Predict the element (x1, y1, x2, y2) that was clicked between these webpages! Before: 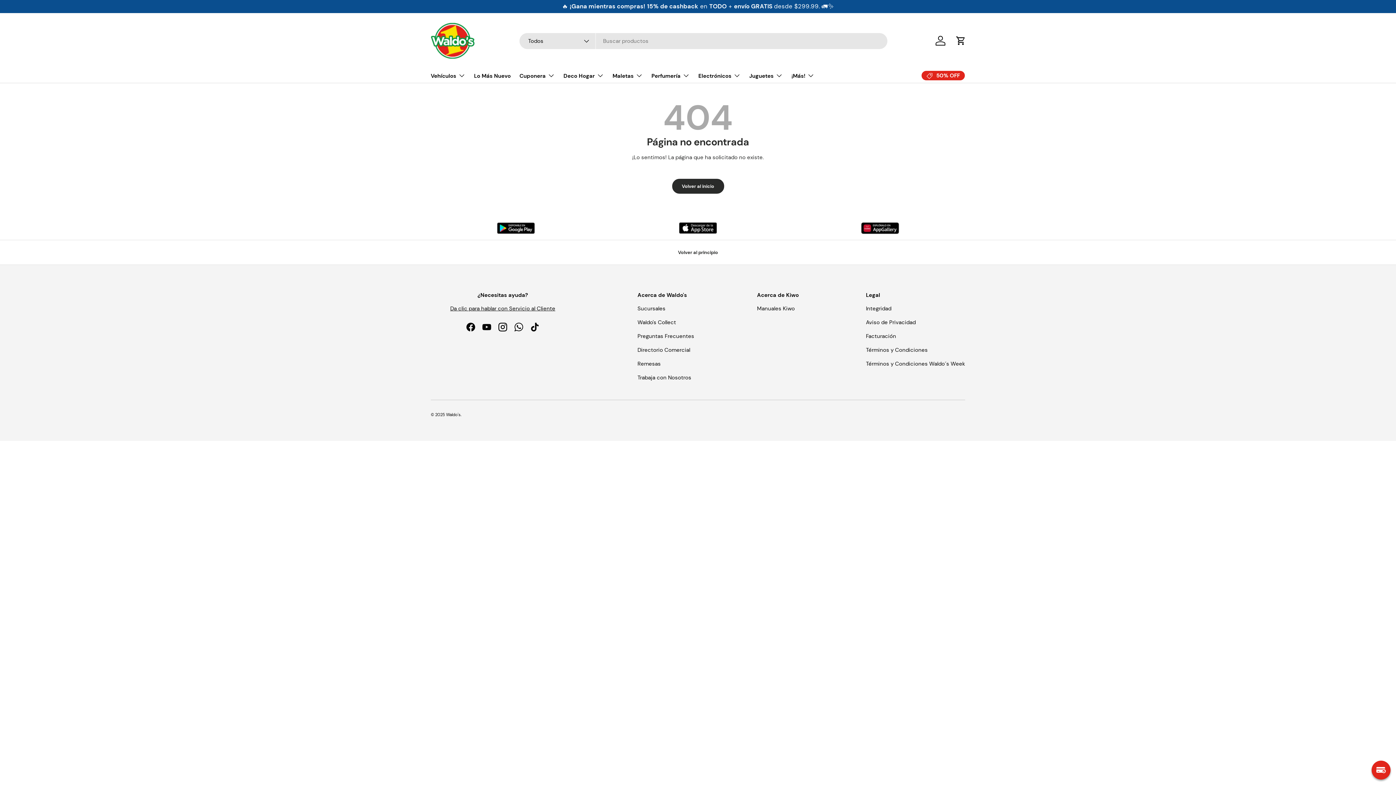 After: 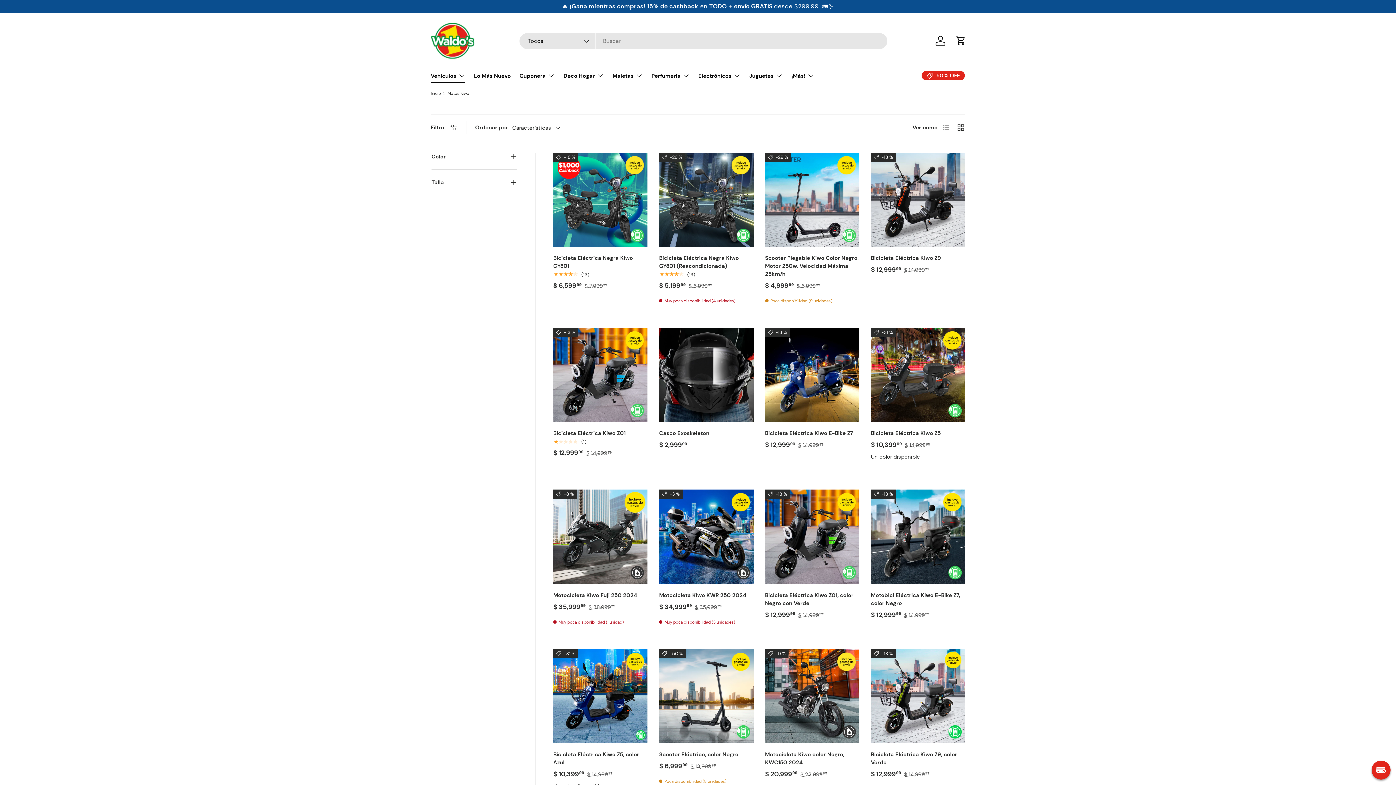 Action: label: Vehículos bbox: (430, 68, 465, 82)